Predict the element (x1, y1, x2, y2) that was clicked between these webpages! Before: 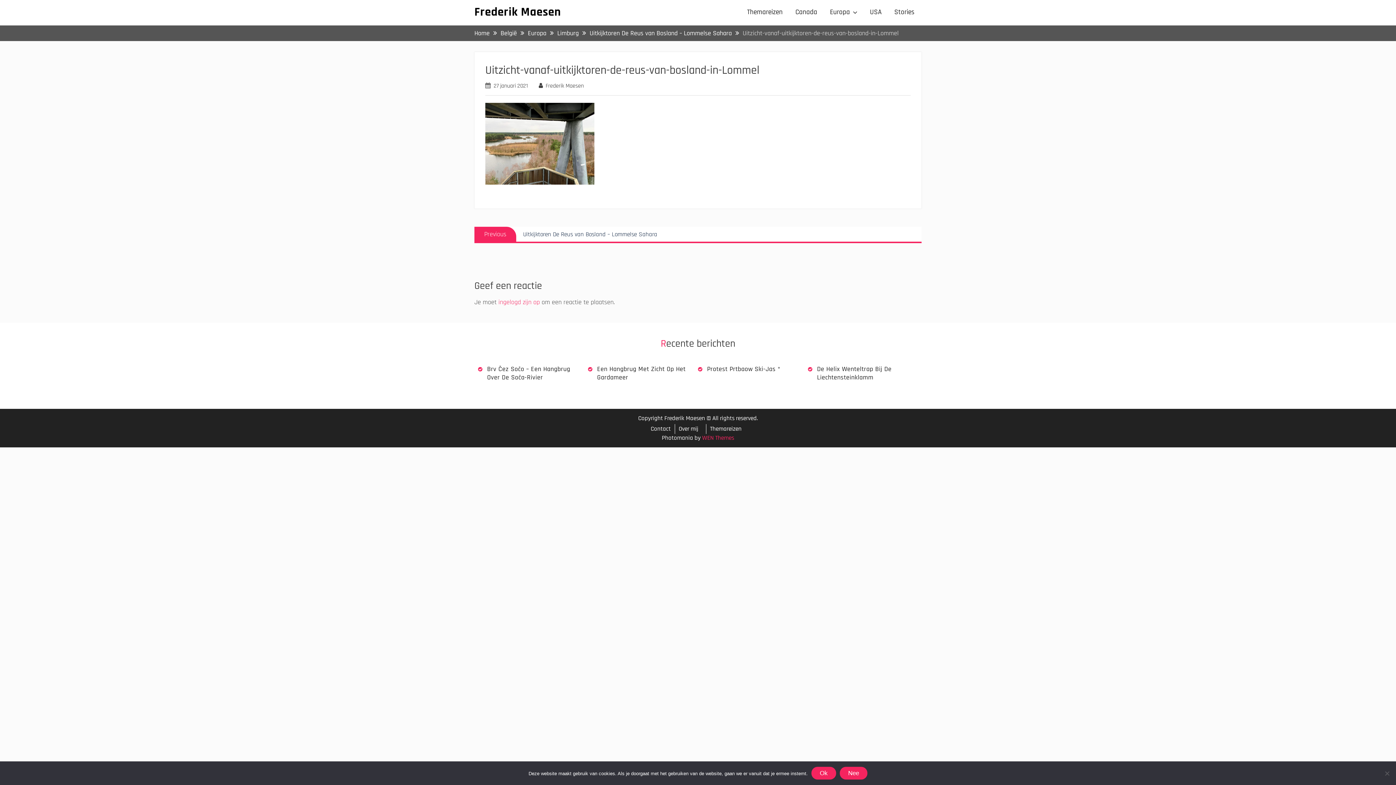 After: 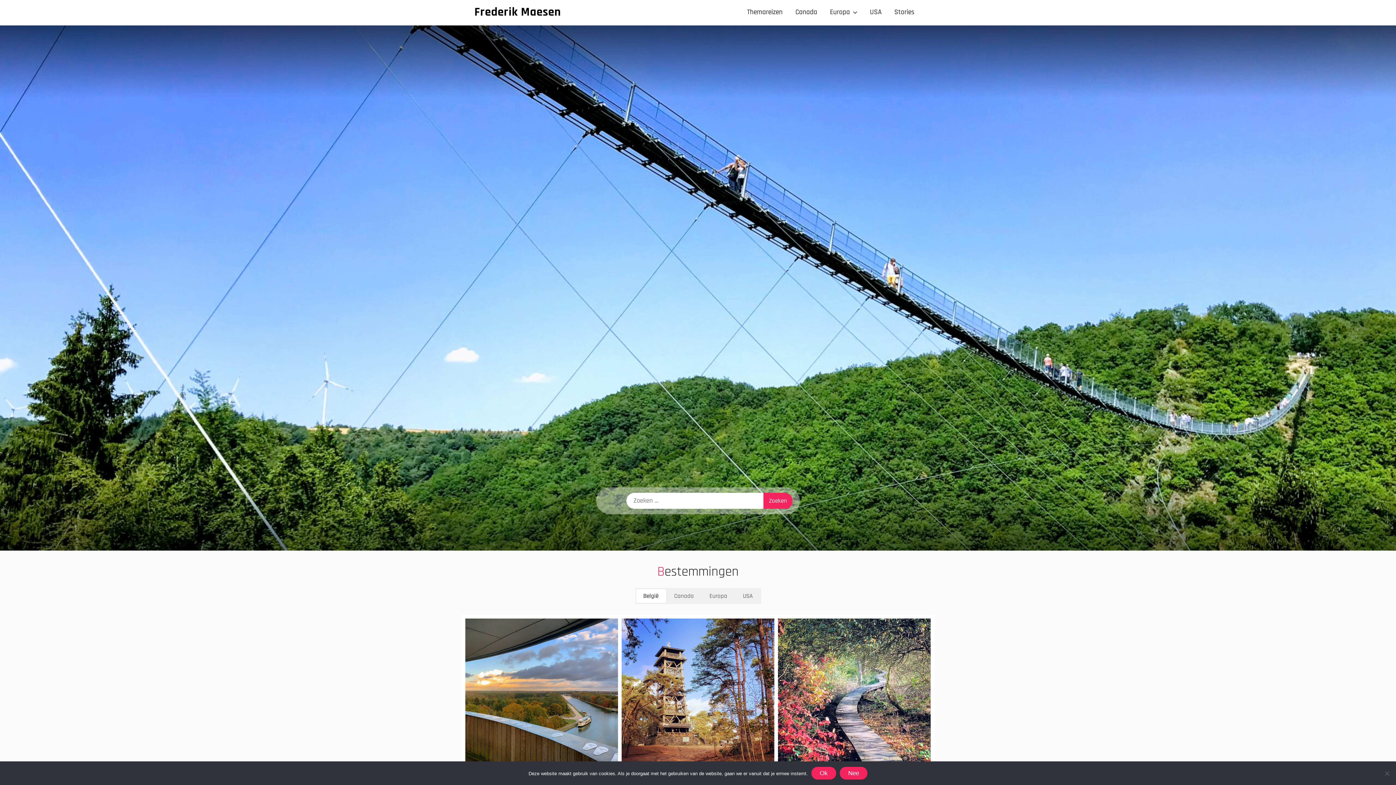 Action: bbox: (474, 29, 489, 37) label: Home